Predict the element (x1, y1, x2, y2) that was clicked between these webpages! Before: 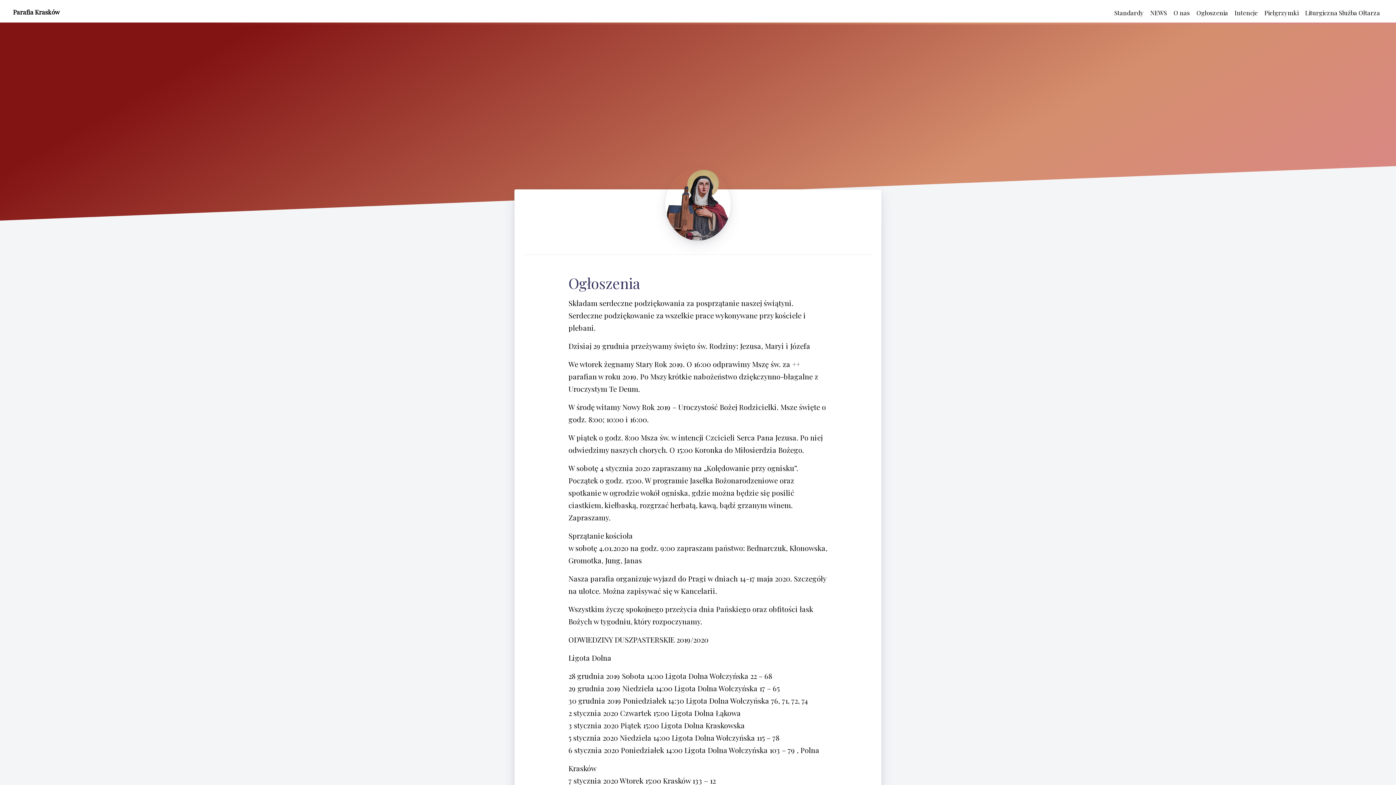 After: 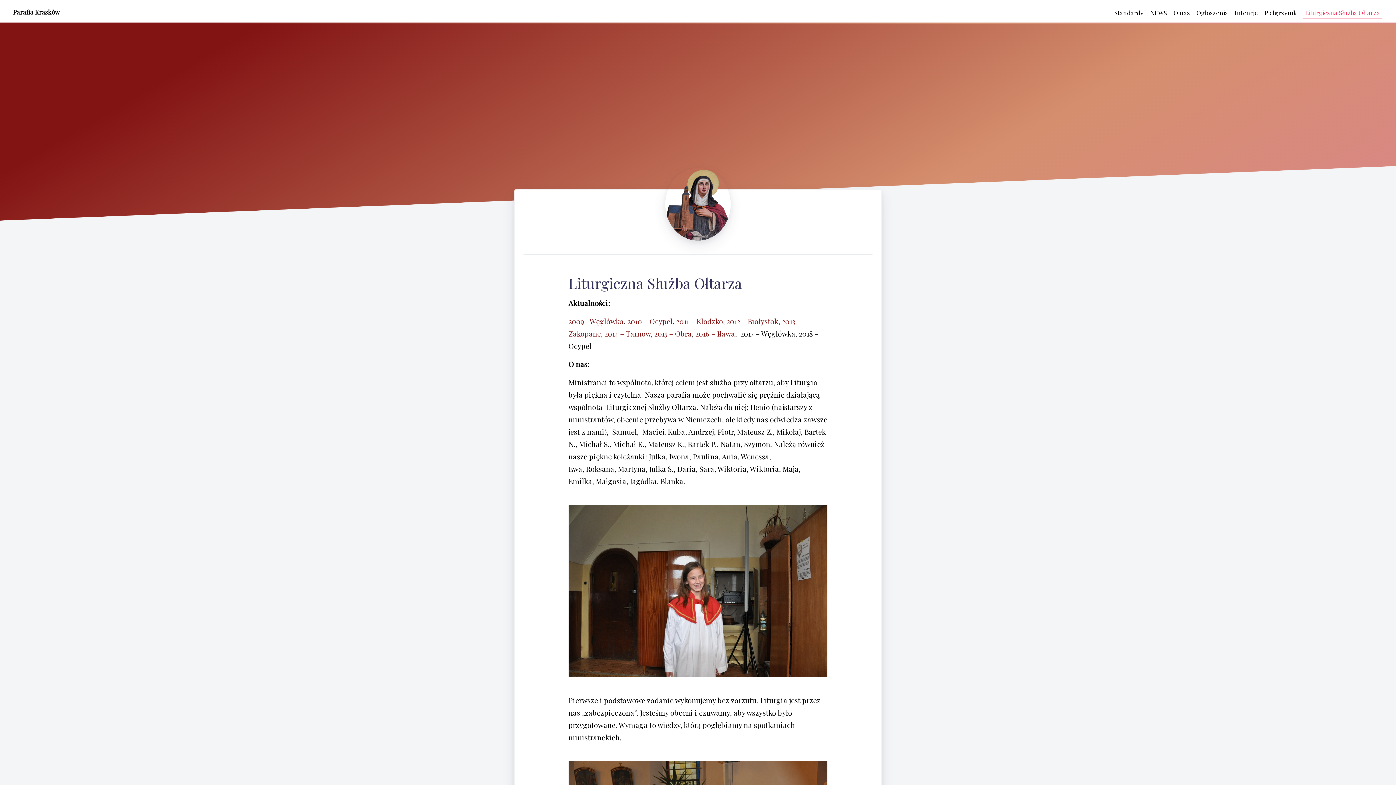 Action: label: Liturgiczna Służba Ołtarza bbox: (1303, 6, 1382, 18)